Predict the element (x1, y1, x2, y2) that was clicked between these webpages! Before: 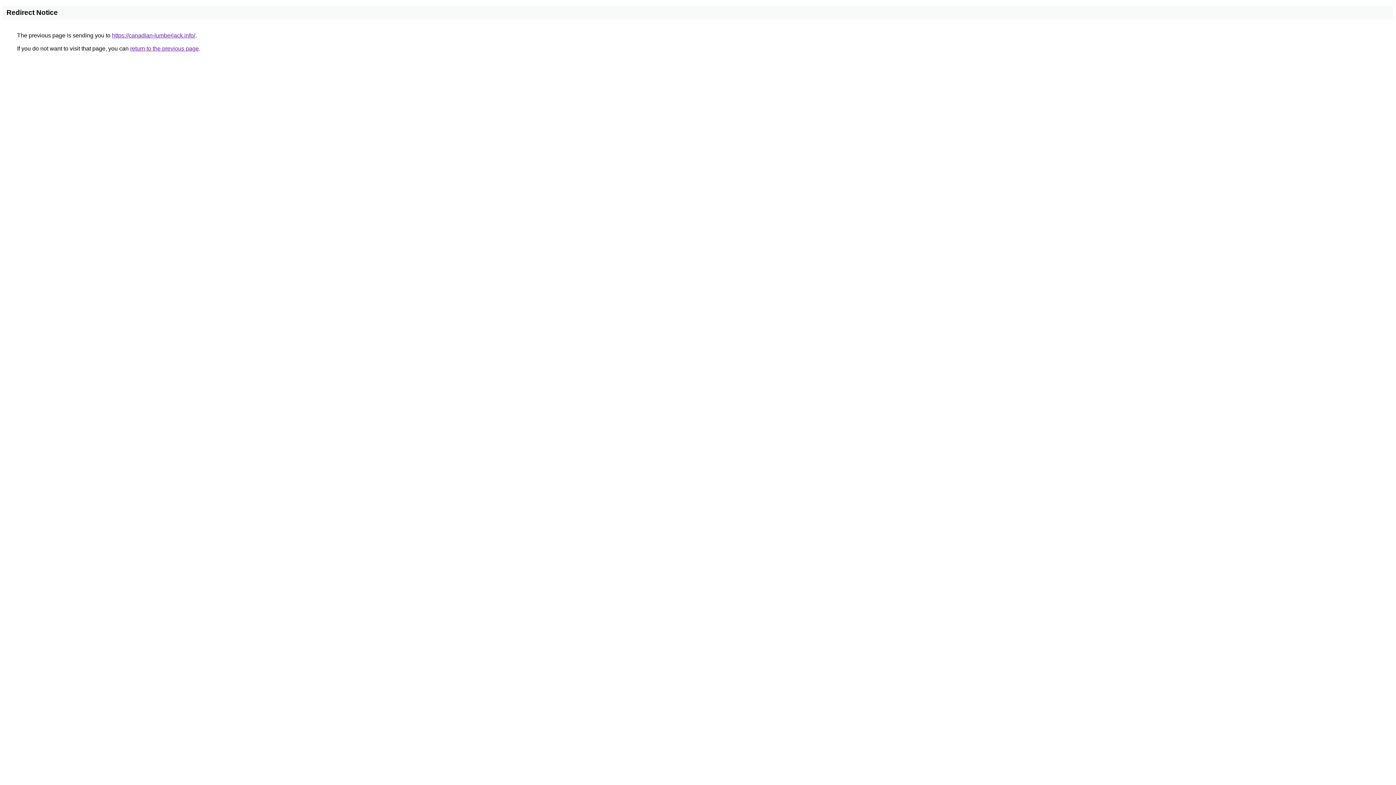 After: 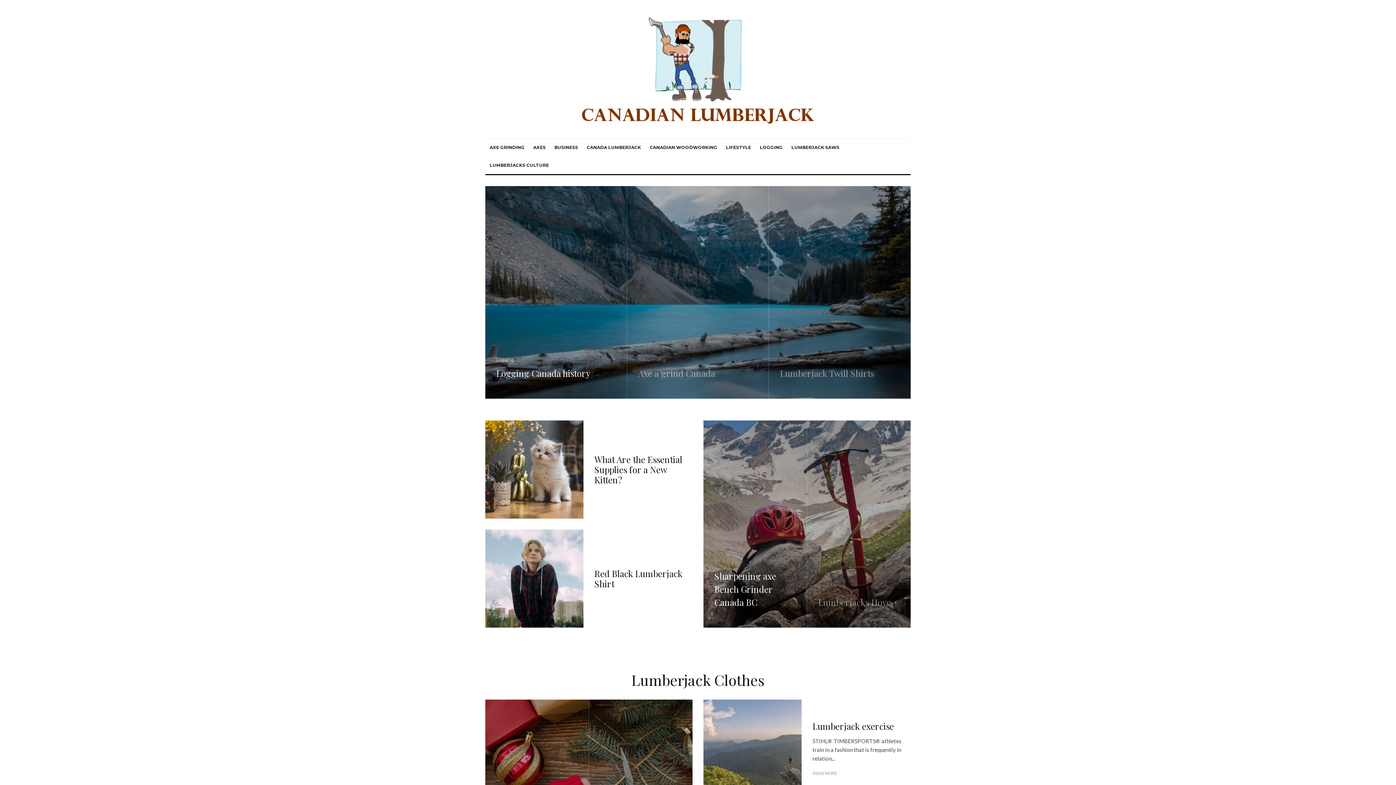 Action: bbox: (112, 32, 195, 38) label: https://canadian-lumberjack.info/